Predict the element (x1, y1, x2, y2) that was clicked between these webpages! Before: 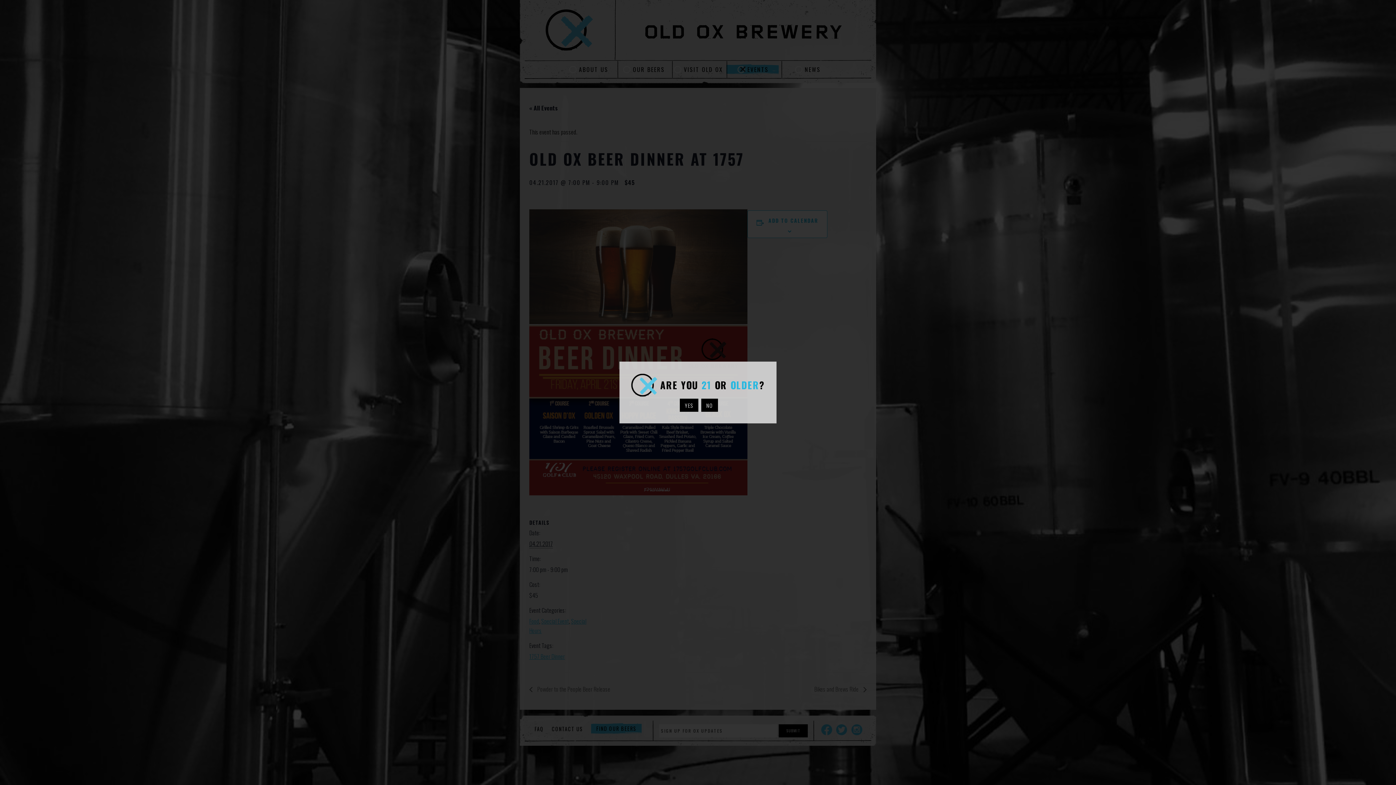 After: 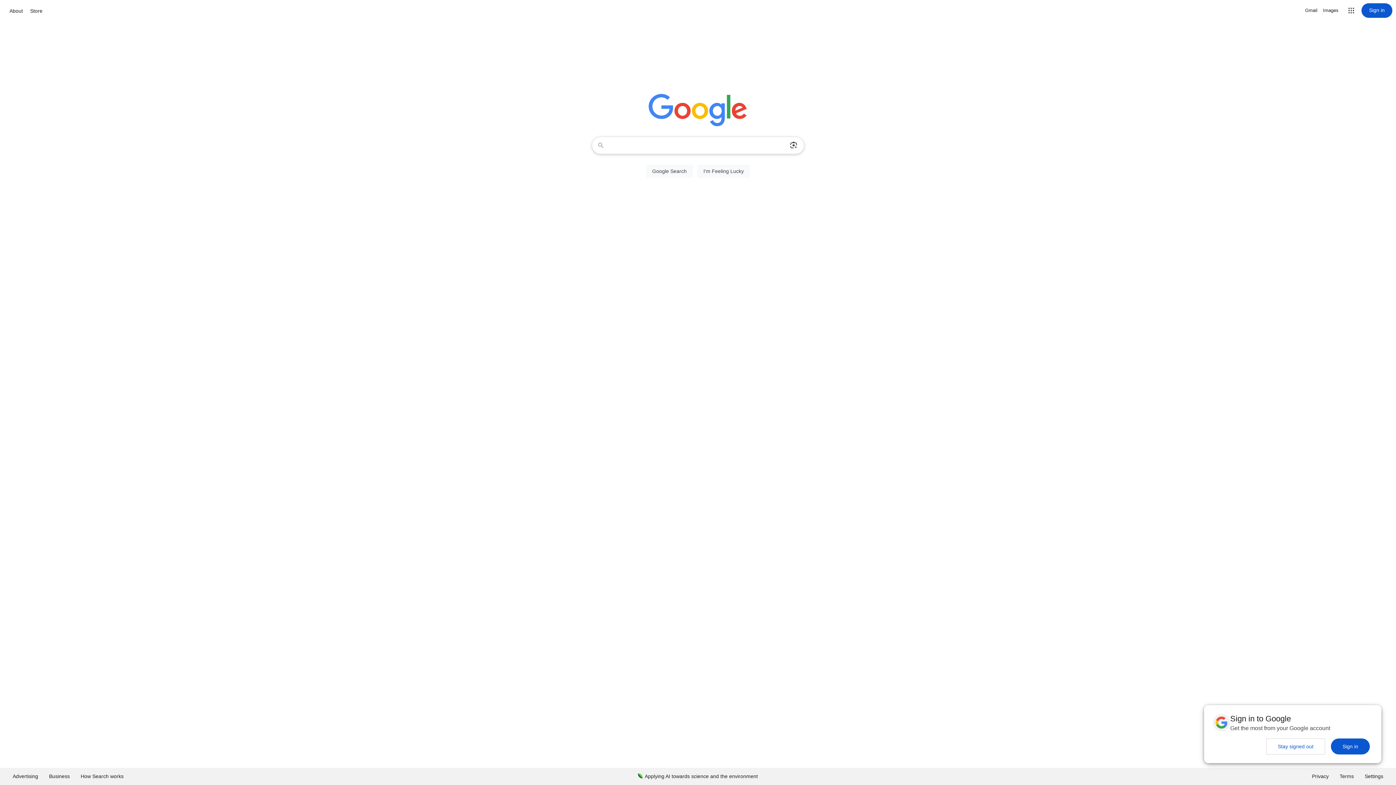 Action: label: NO bbox: (701, 398, 718, 412)